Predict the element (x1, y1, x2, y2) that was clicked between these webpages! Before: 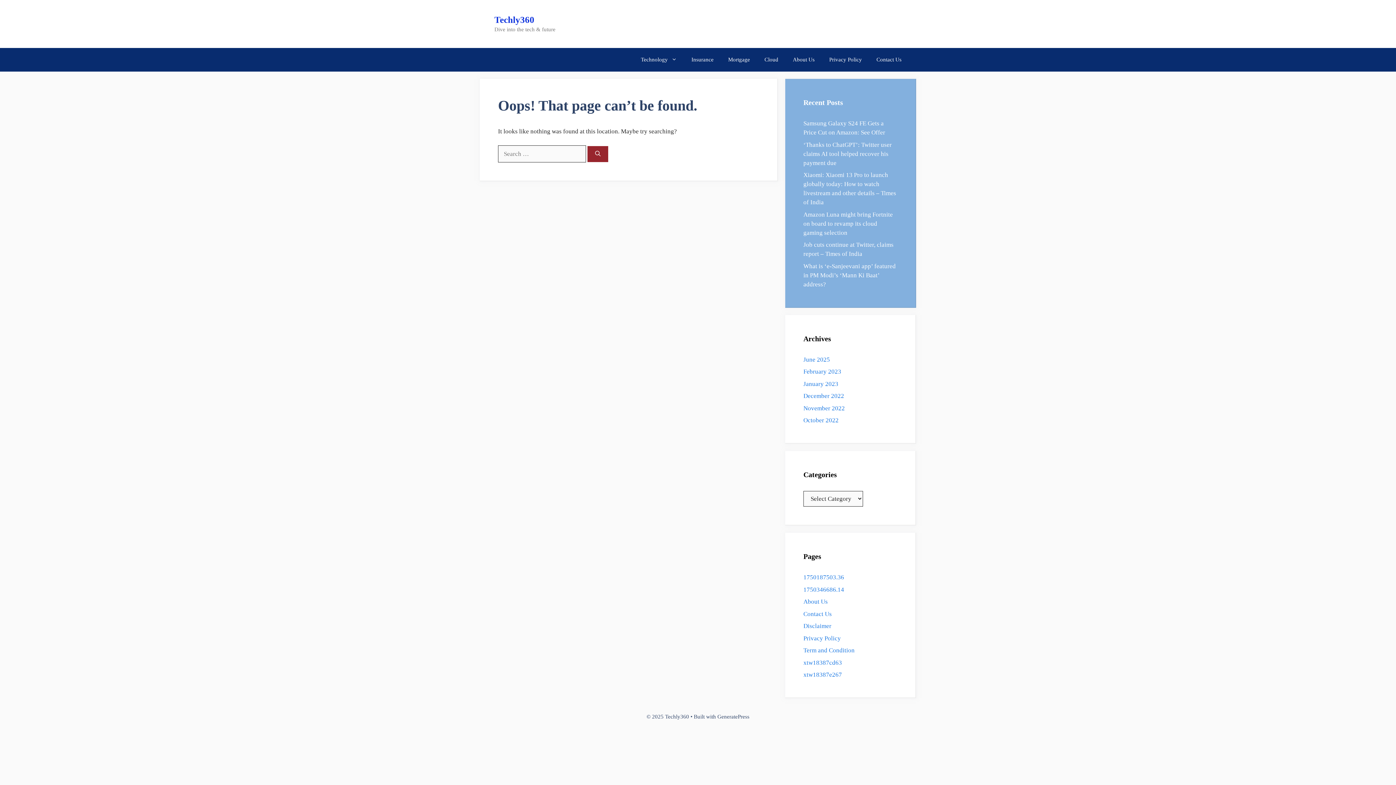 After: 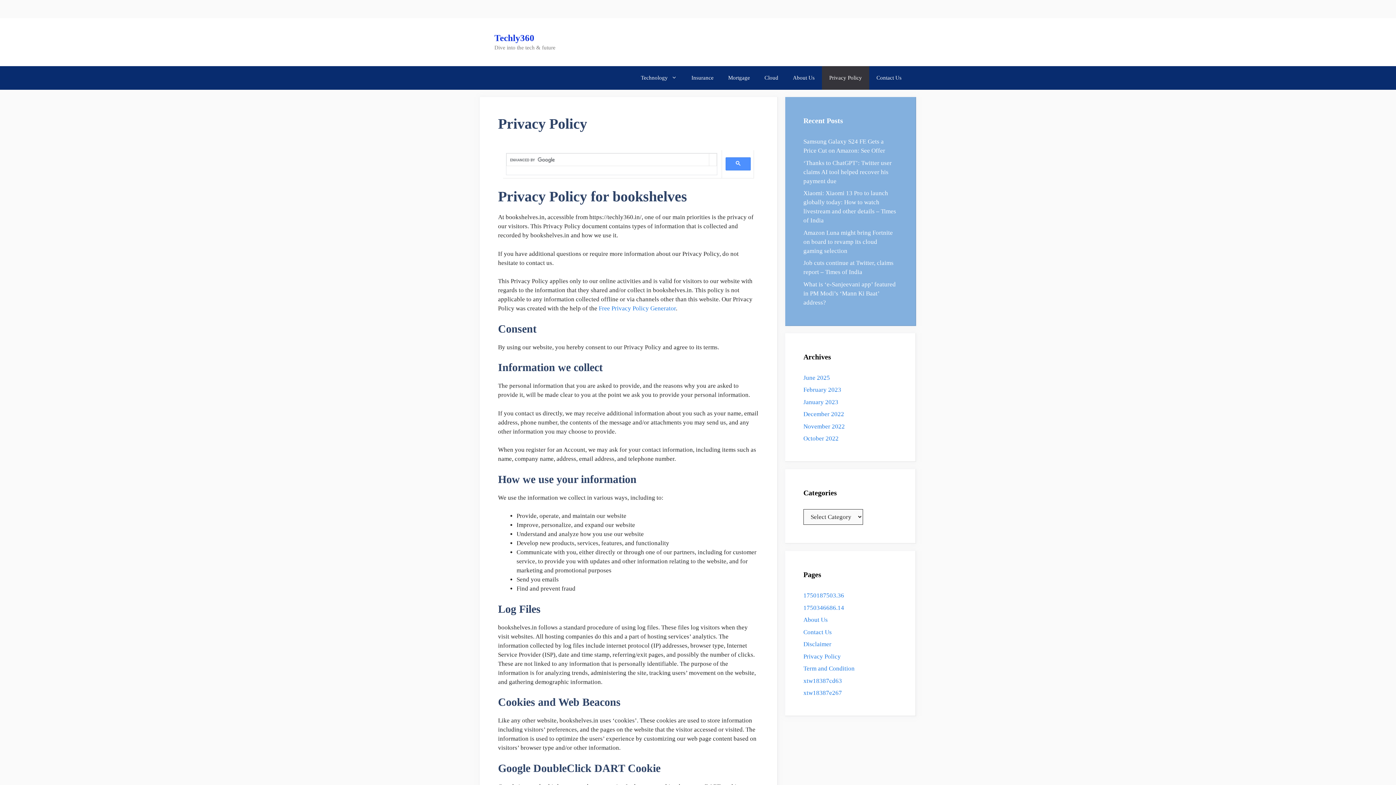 Action: label: Privacy Policy bbox: (822, 48, 869, 71)